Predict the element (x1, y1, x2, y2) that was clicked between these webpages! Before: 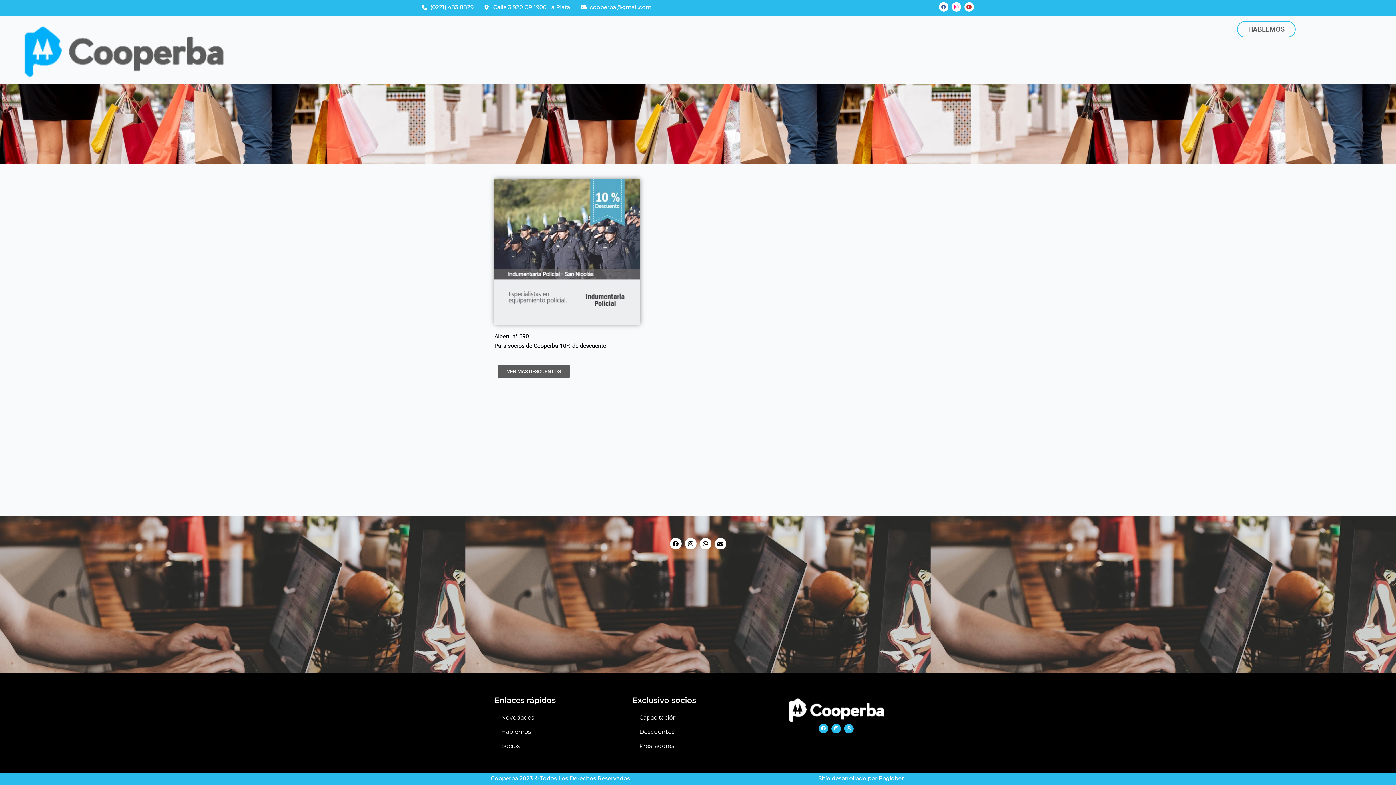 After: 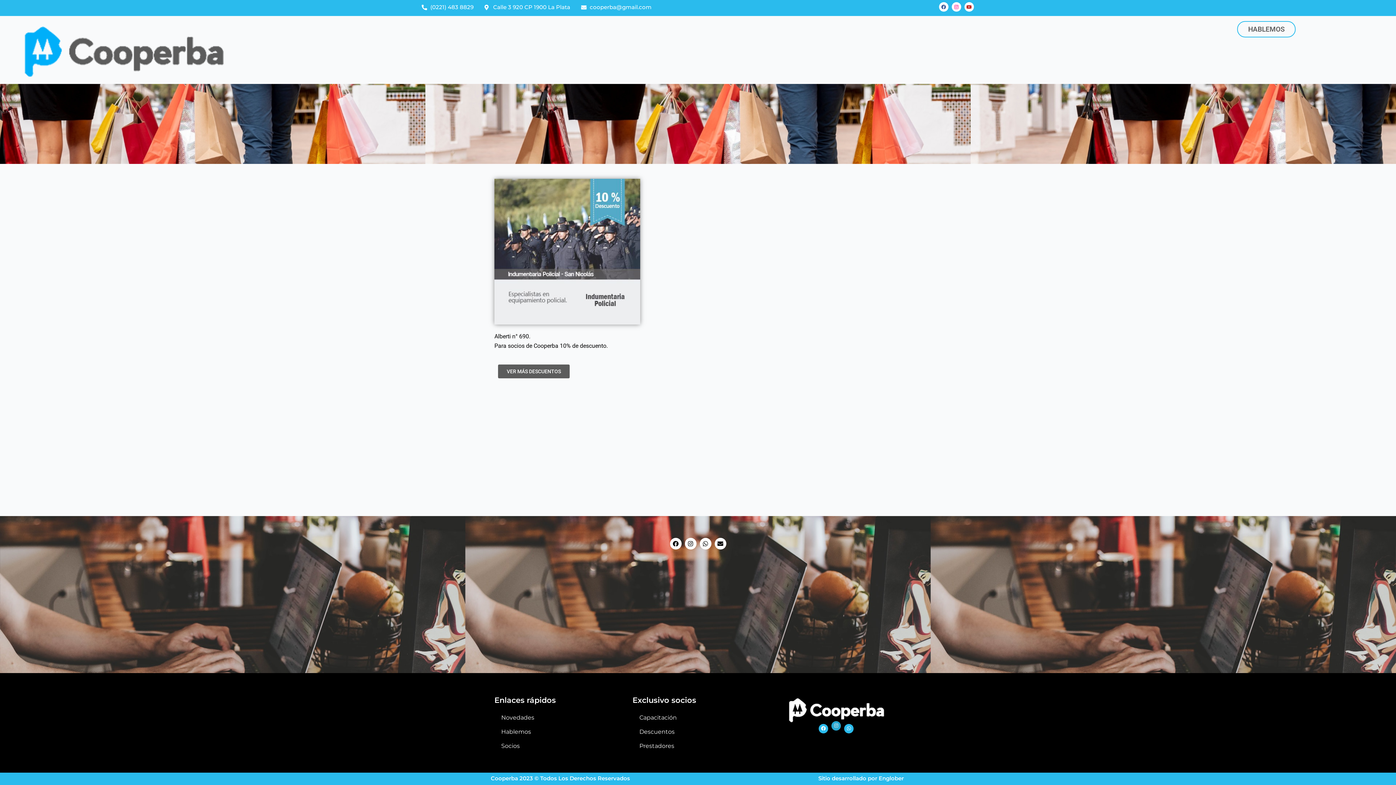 Action: label: Instagram bbox: (831, 724, 841, 733)